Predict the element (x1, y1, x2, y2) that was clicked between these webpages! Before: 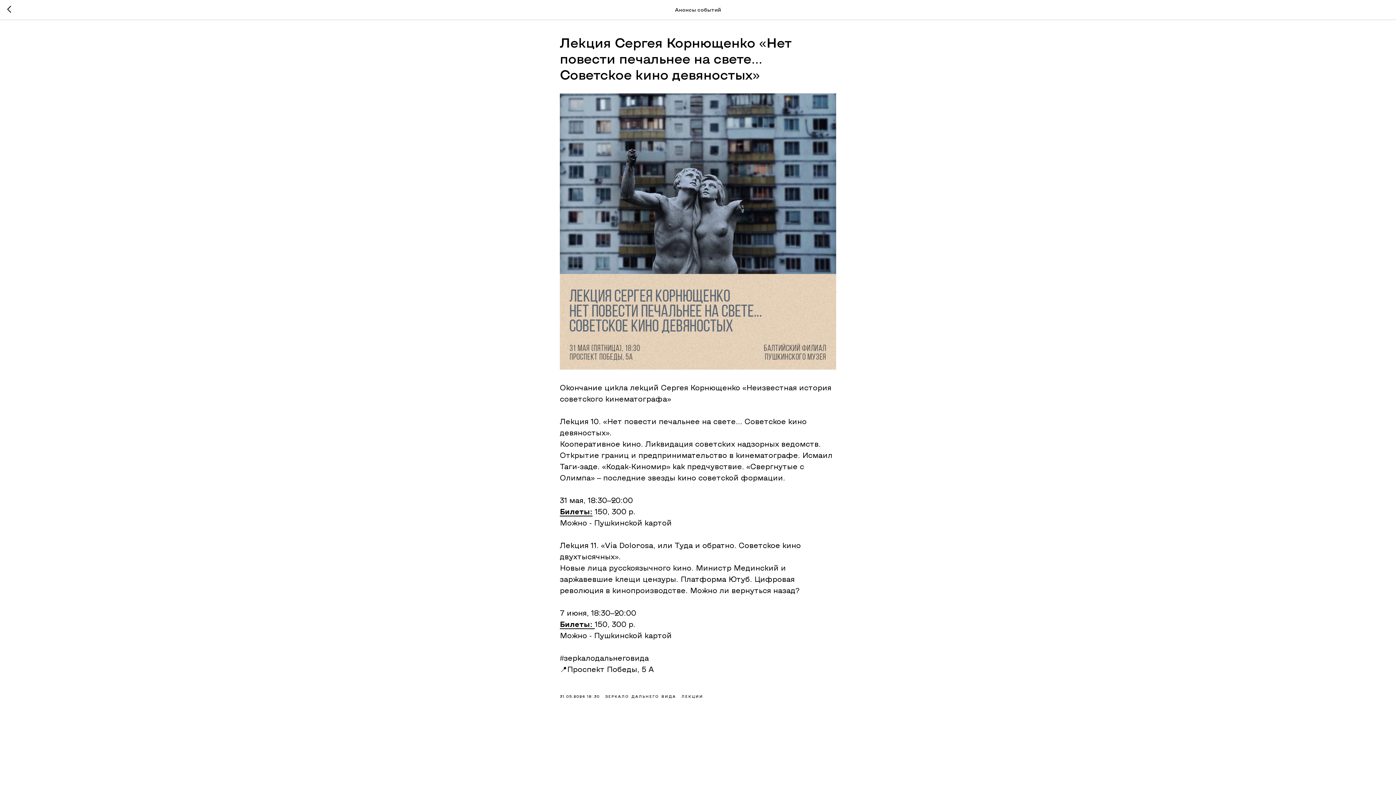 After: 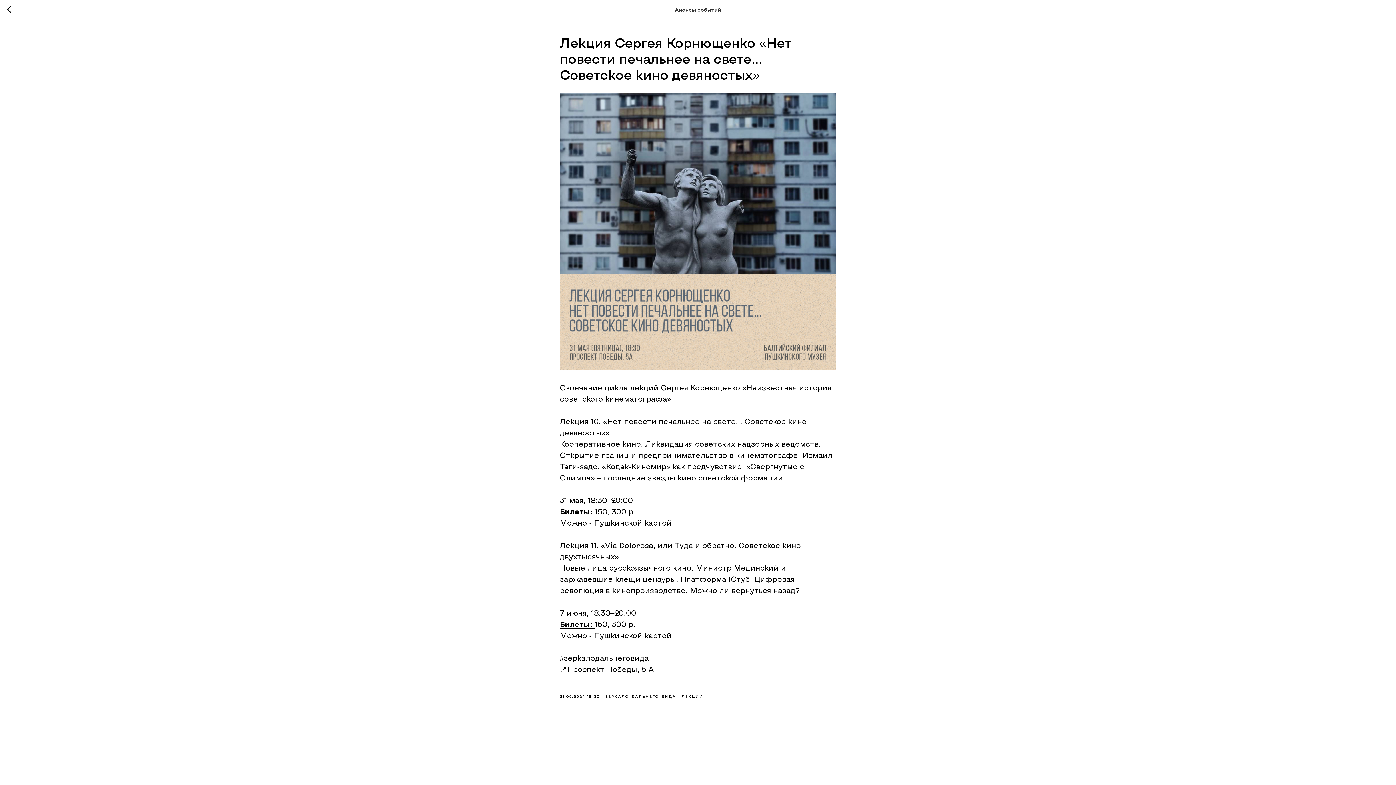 Action: label: Билеты:  bbox: (560, 620, 594, 629)